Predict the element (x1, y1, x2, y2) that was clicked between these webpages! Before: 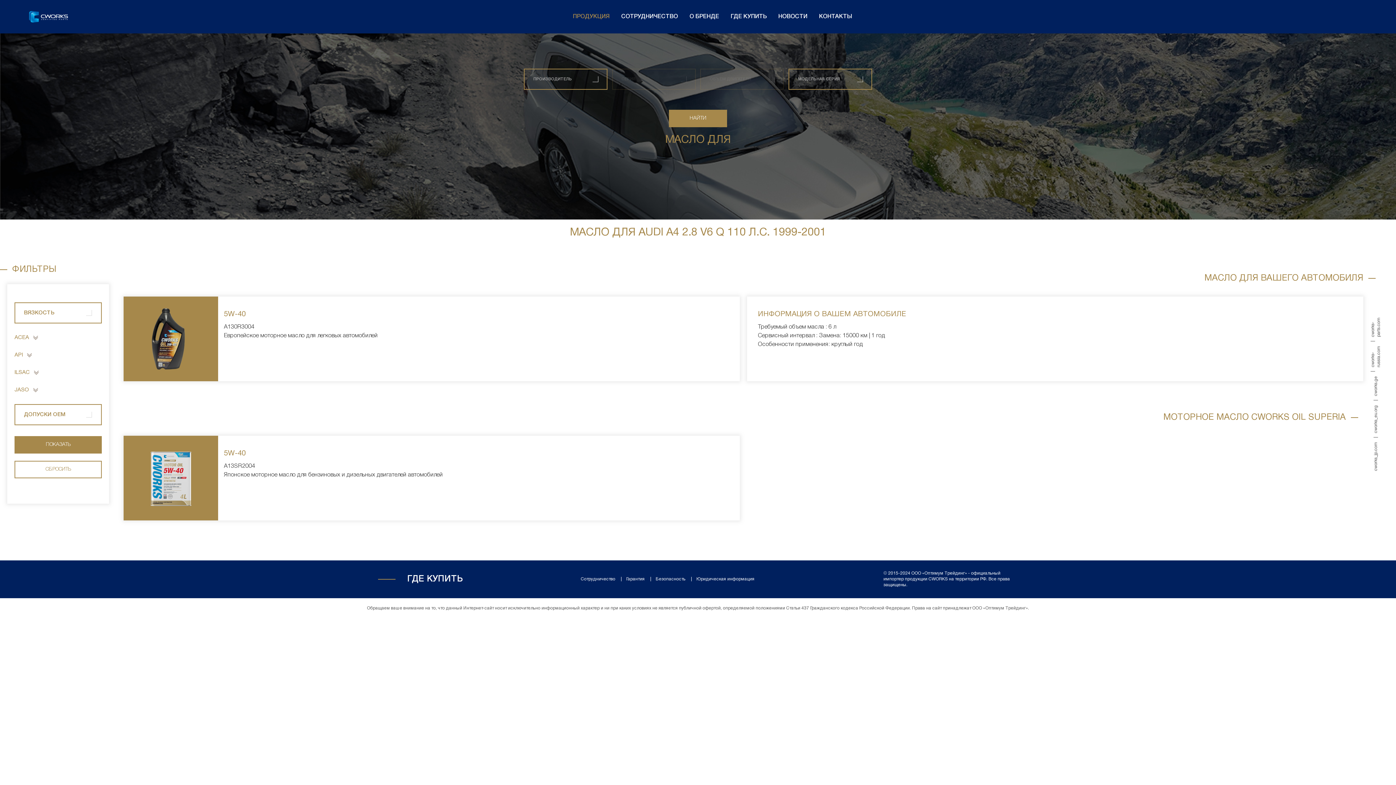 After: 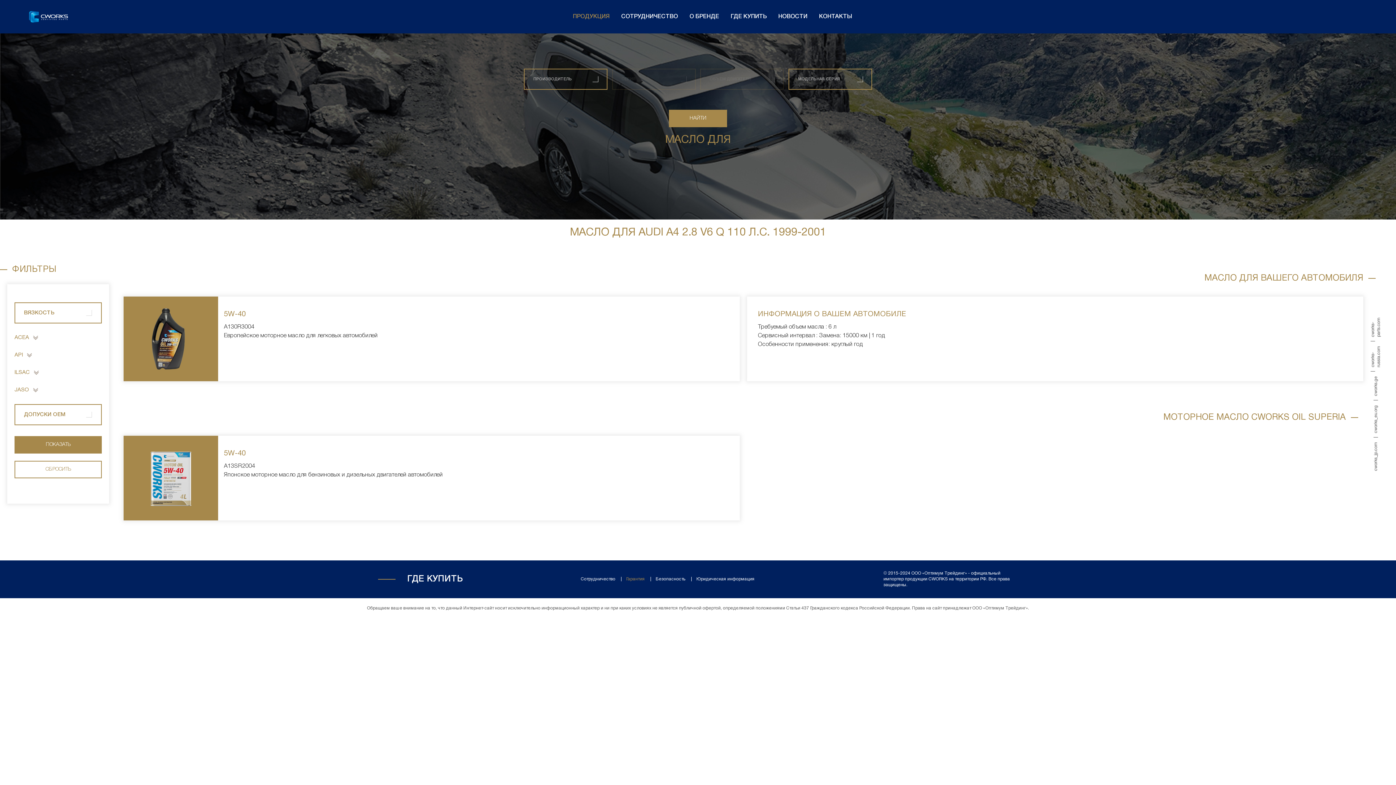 Action: bbox: (626, 577, 644, 581) label: Гарантия